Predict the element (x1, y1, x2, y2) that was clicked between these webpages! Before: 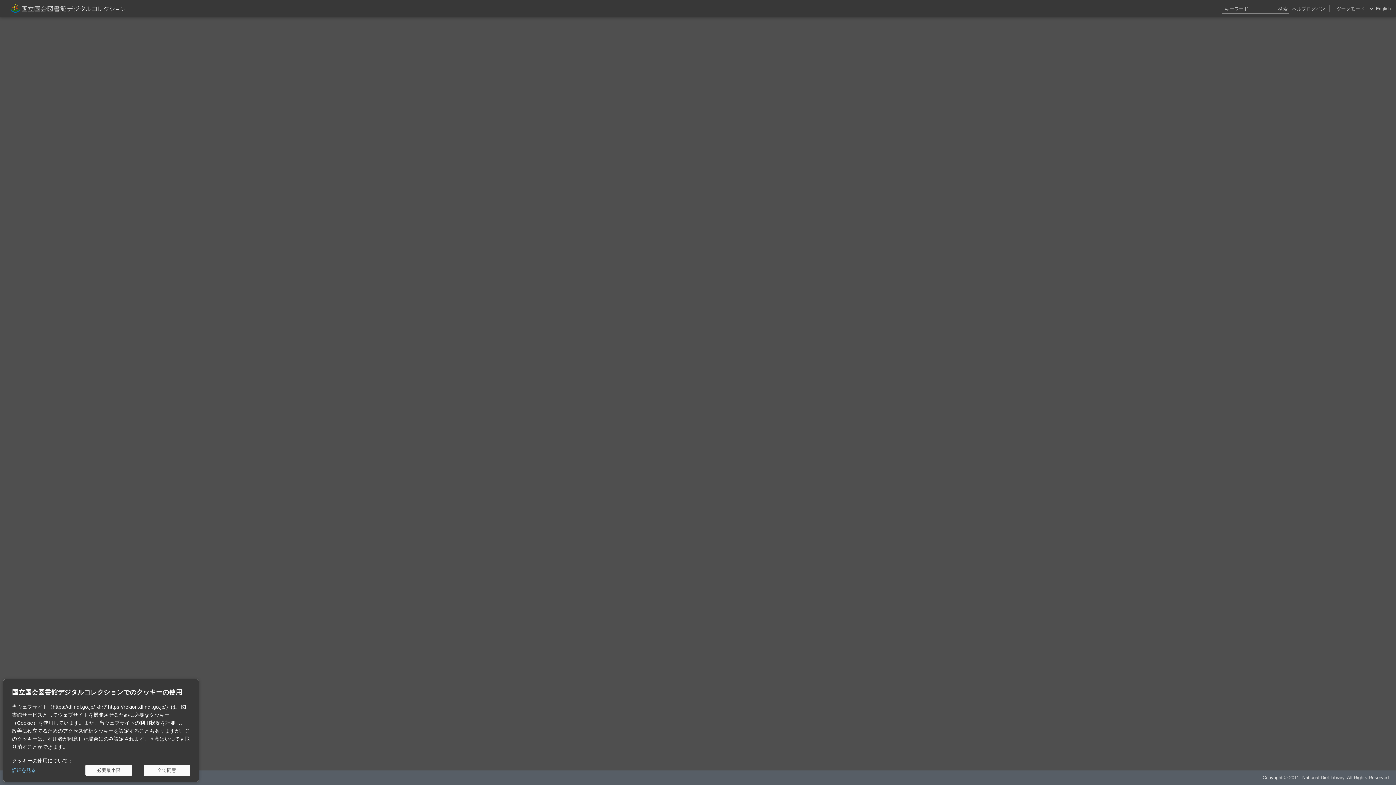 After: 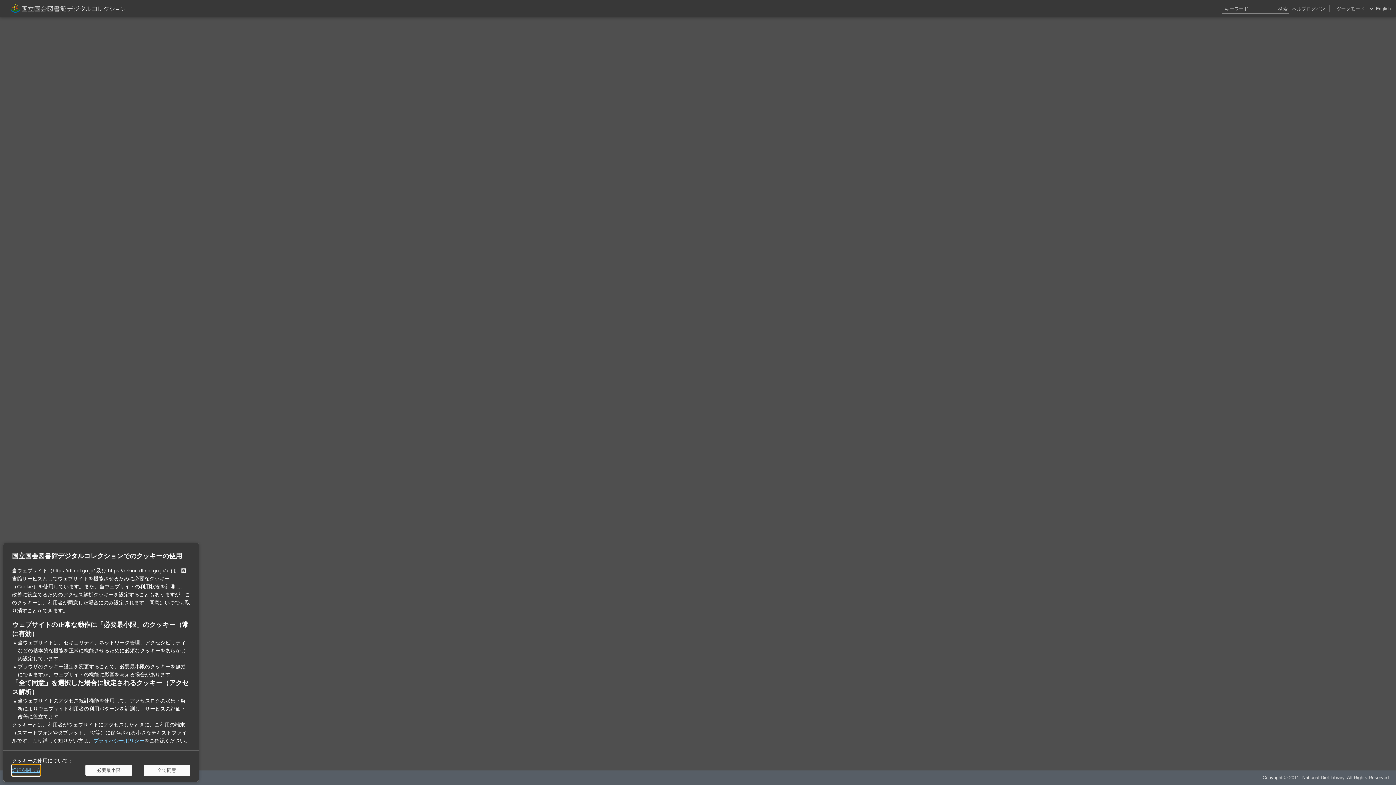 Action: bbox: (12, 765, 35, 776) label: 詳細を見る